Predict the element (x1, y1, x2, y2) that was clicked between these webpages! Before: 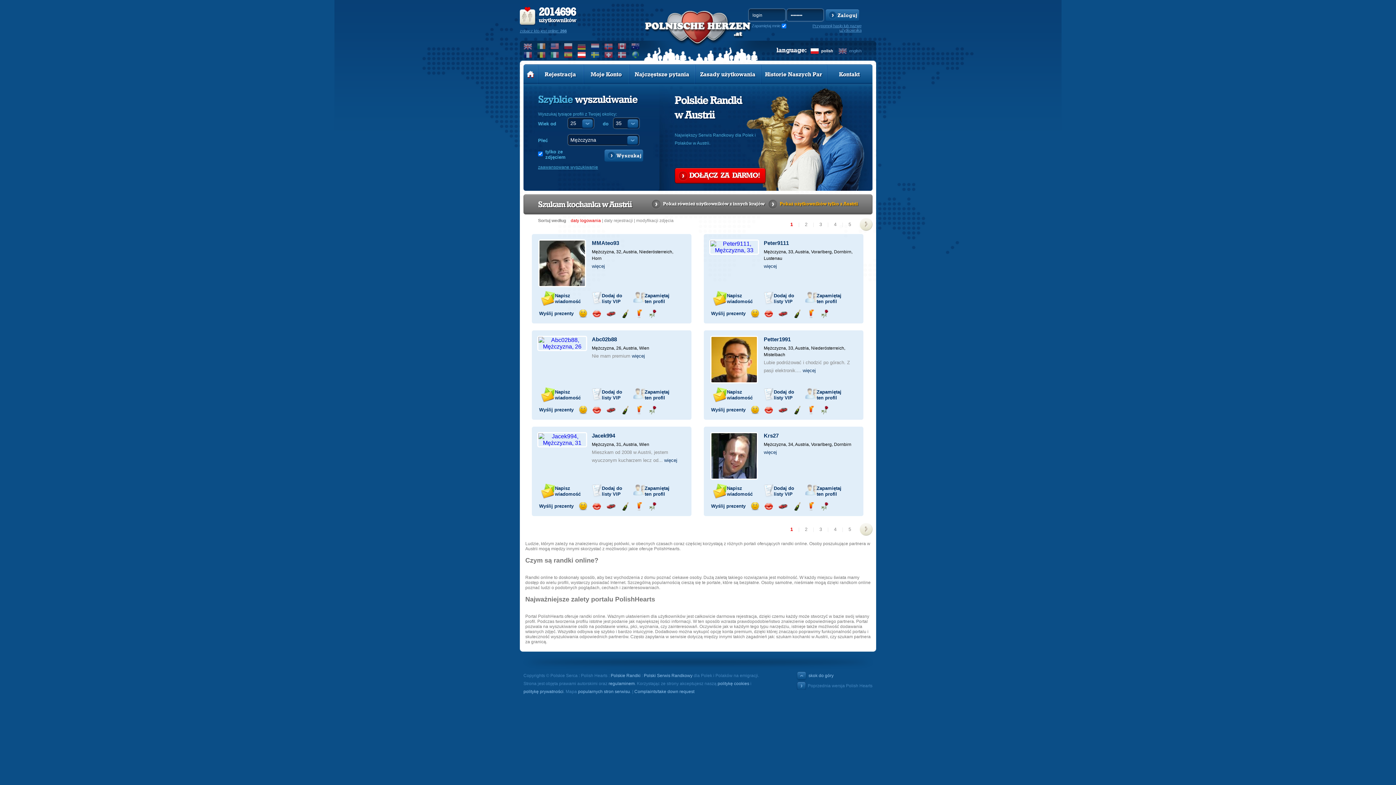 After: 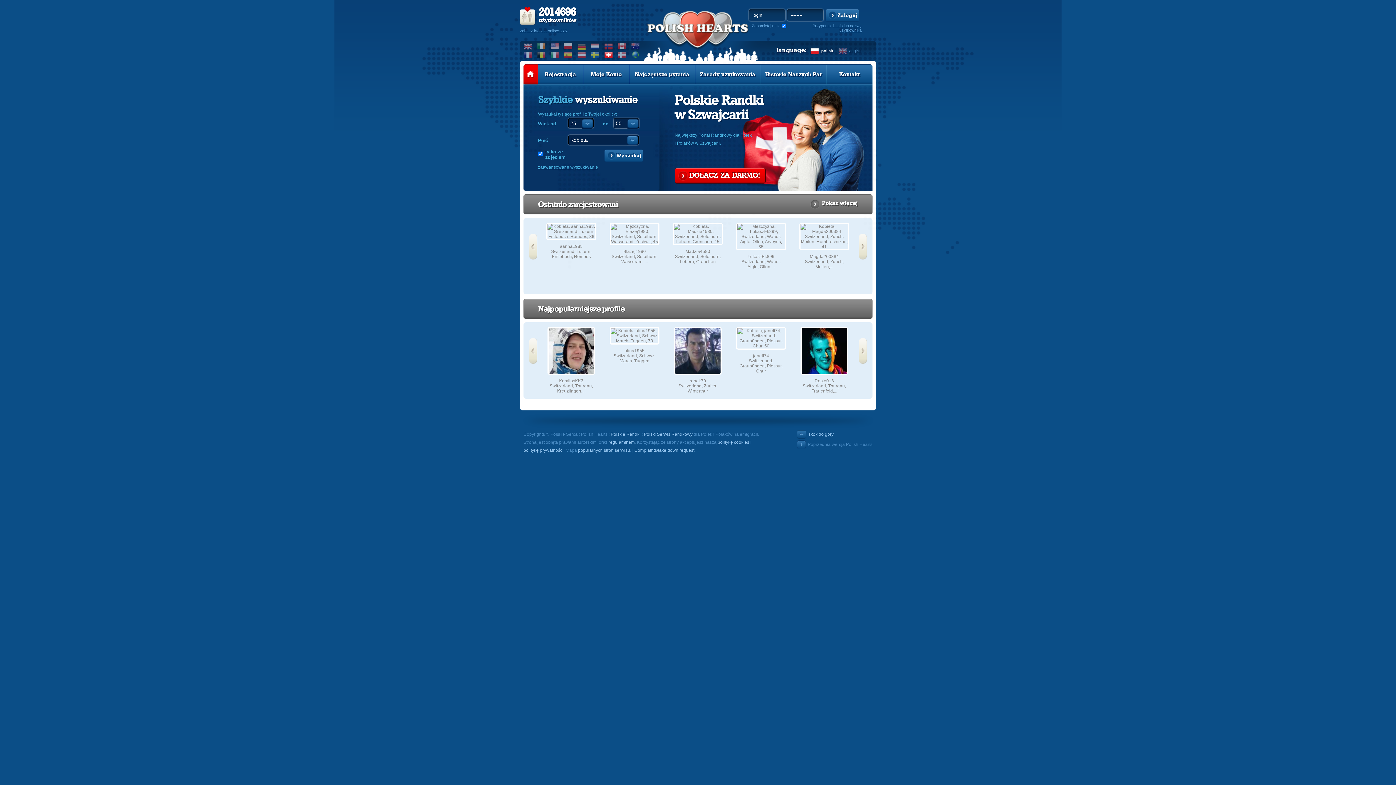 Action: bbox: (604, 51, 613, 58)